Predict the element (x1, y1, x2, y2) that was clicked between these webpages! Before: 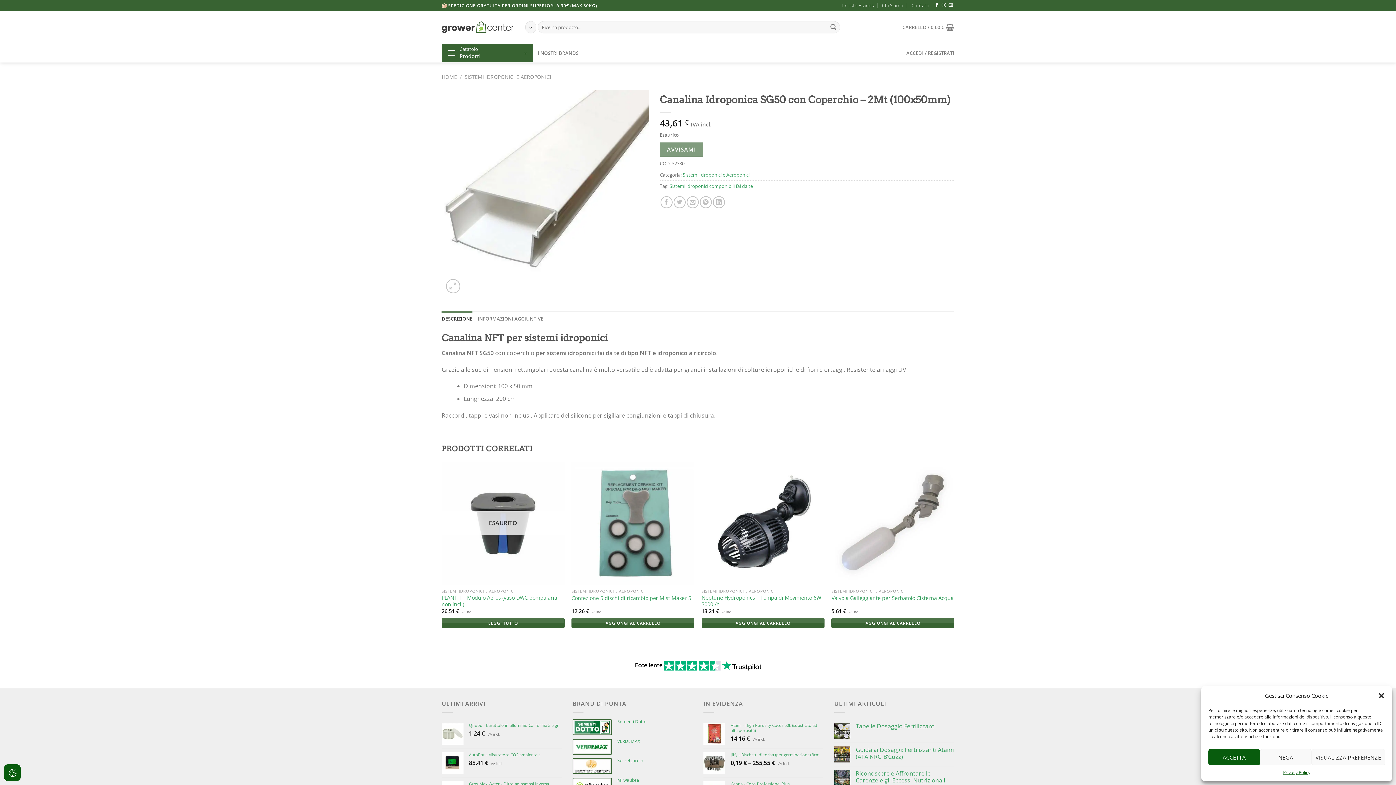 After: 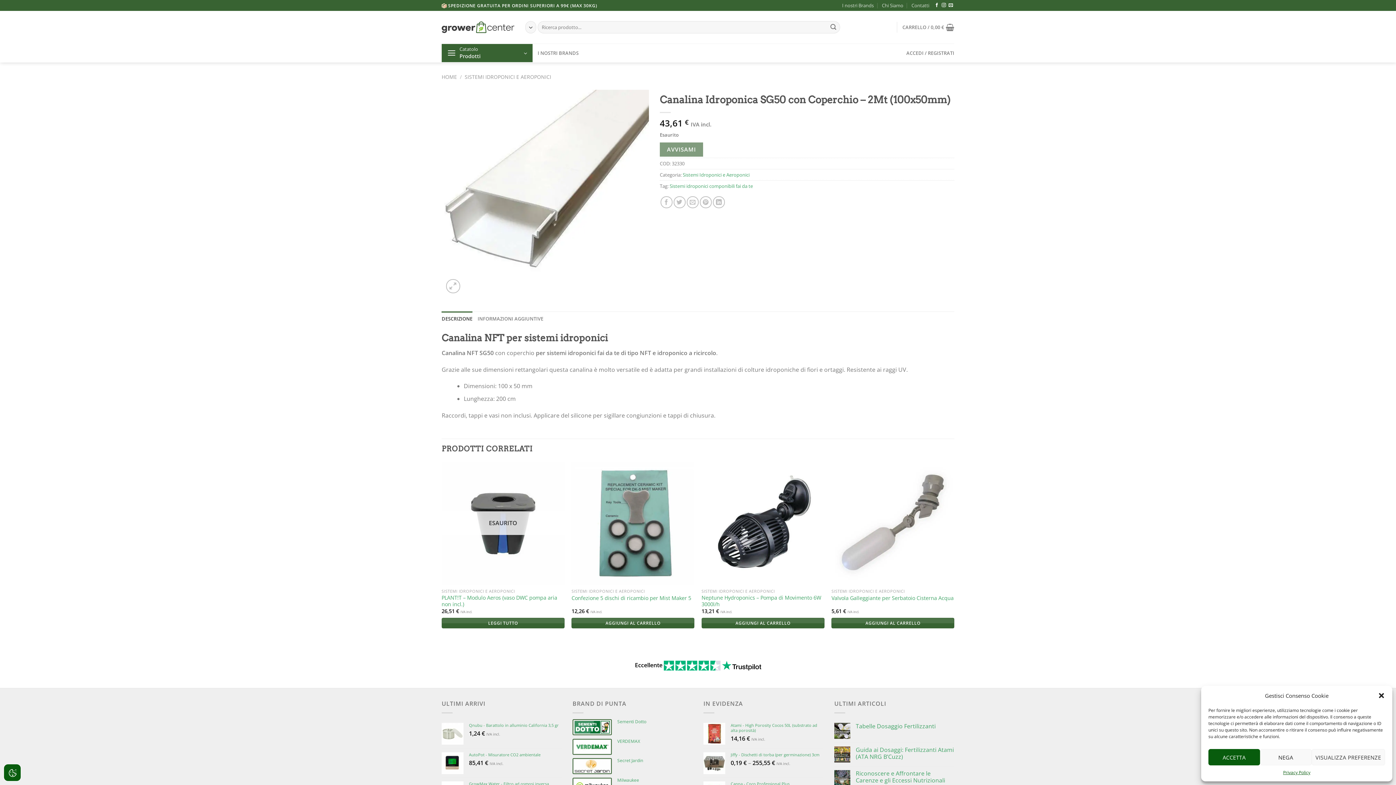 Action: label: Eccellente       bbox: (635, 661, 761, 669)